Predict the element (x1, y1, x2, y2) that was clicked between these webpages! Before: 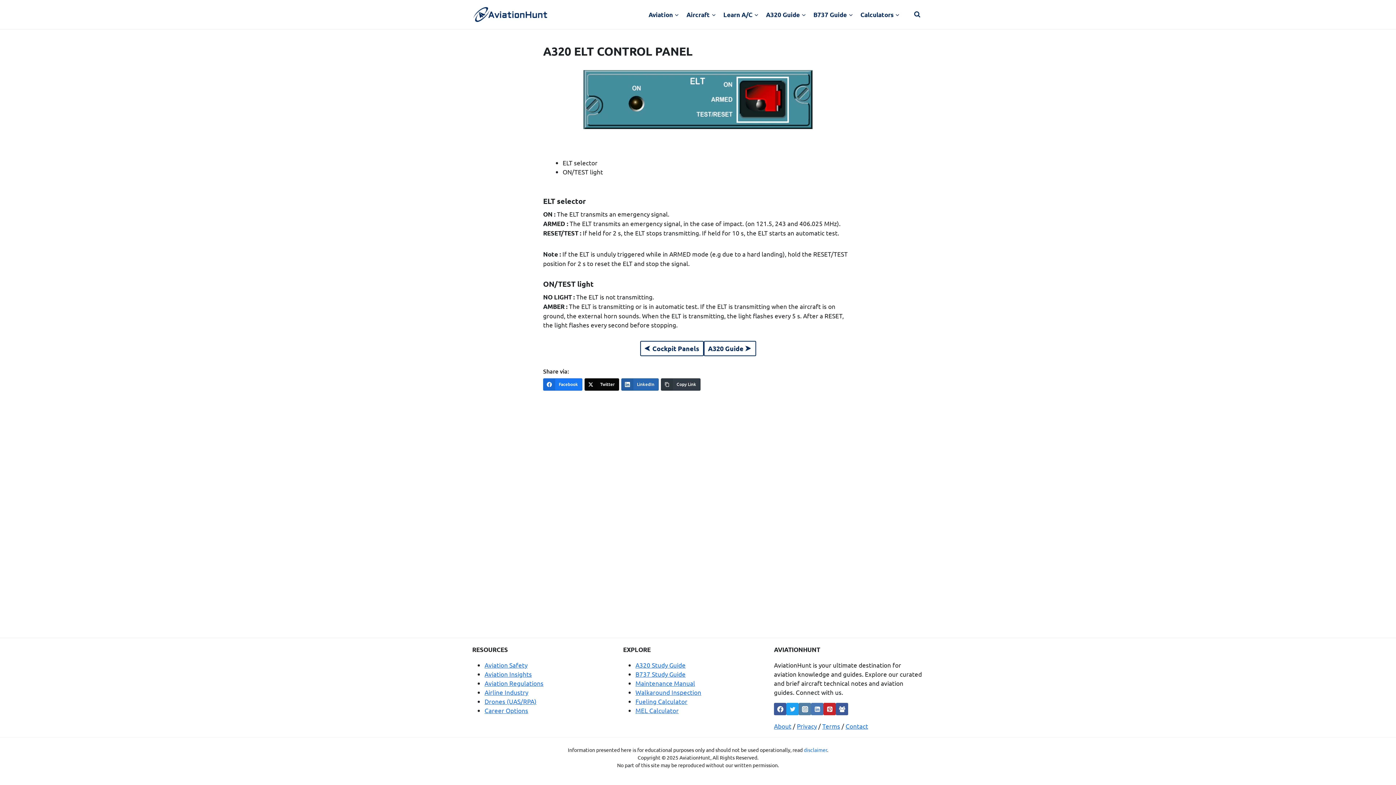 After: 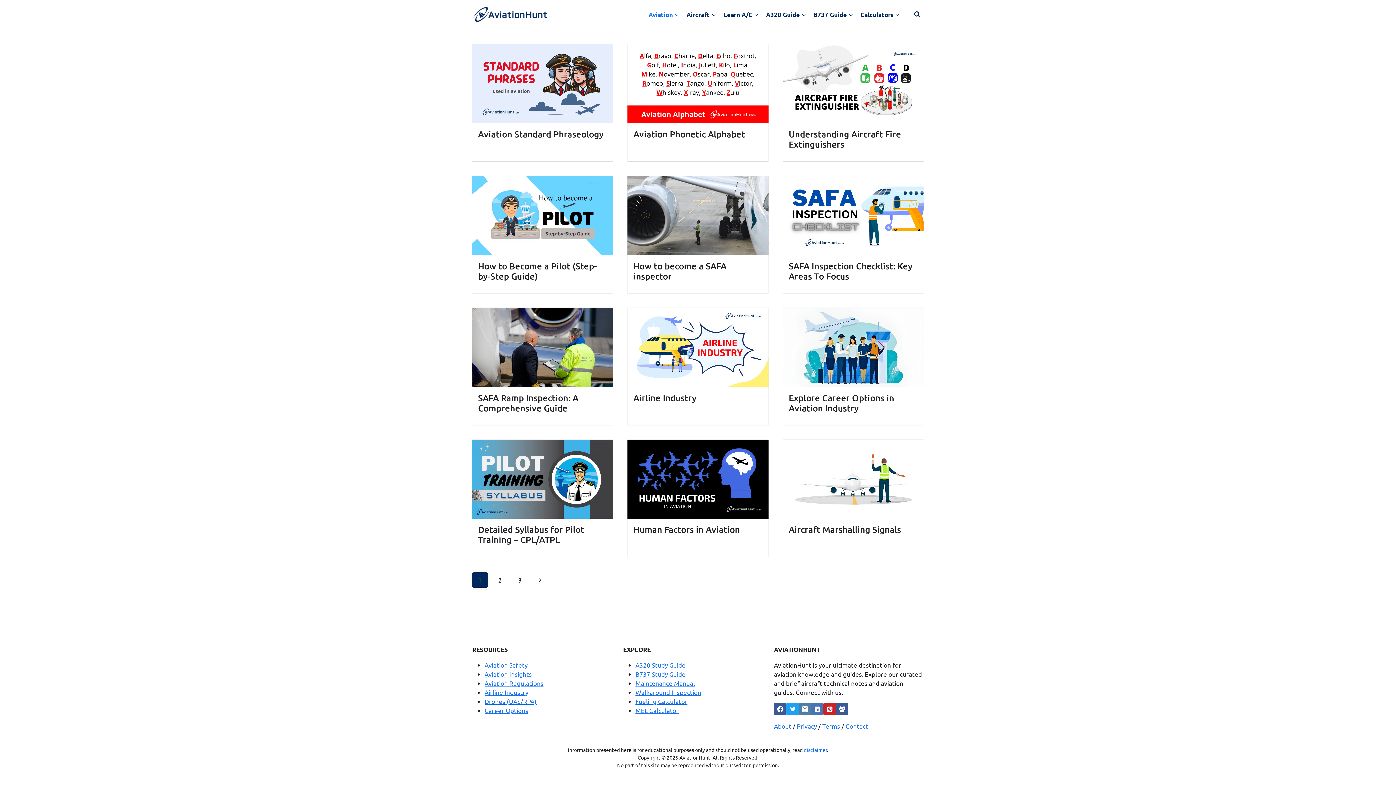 Action: label: Aviation bbox: (645, 6, 682, 22)